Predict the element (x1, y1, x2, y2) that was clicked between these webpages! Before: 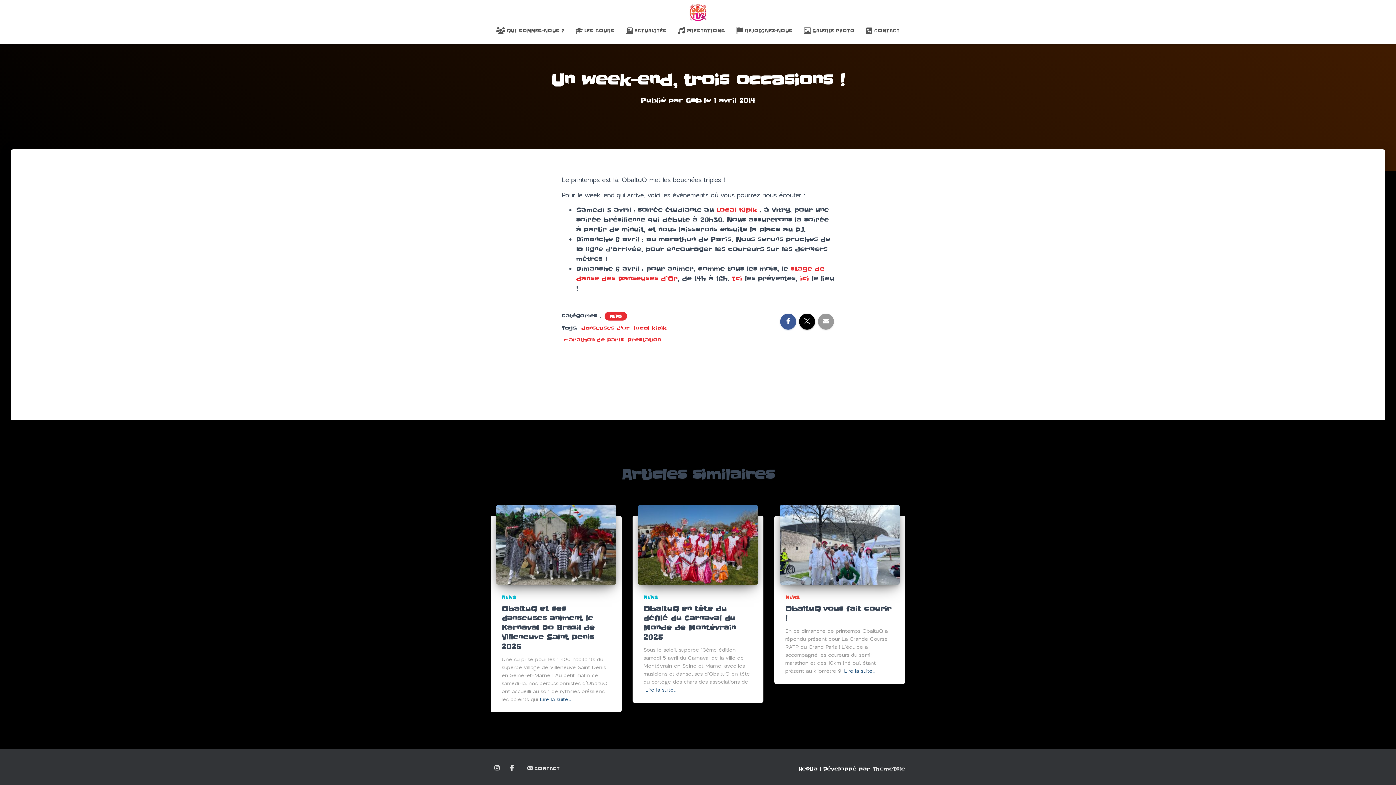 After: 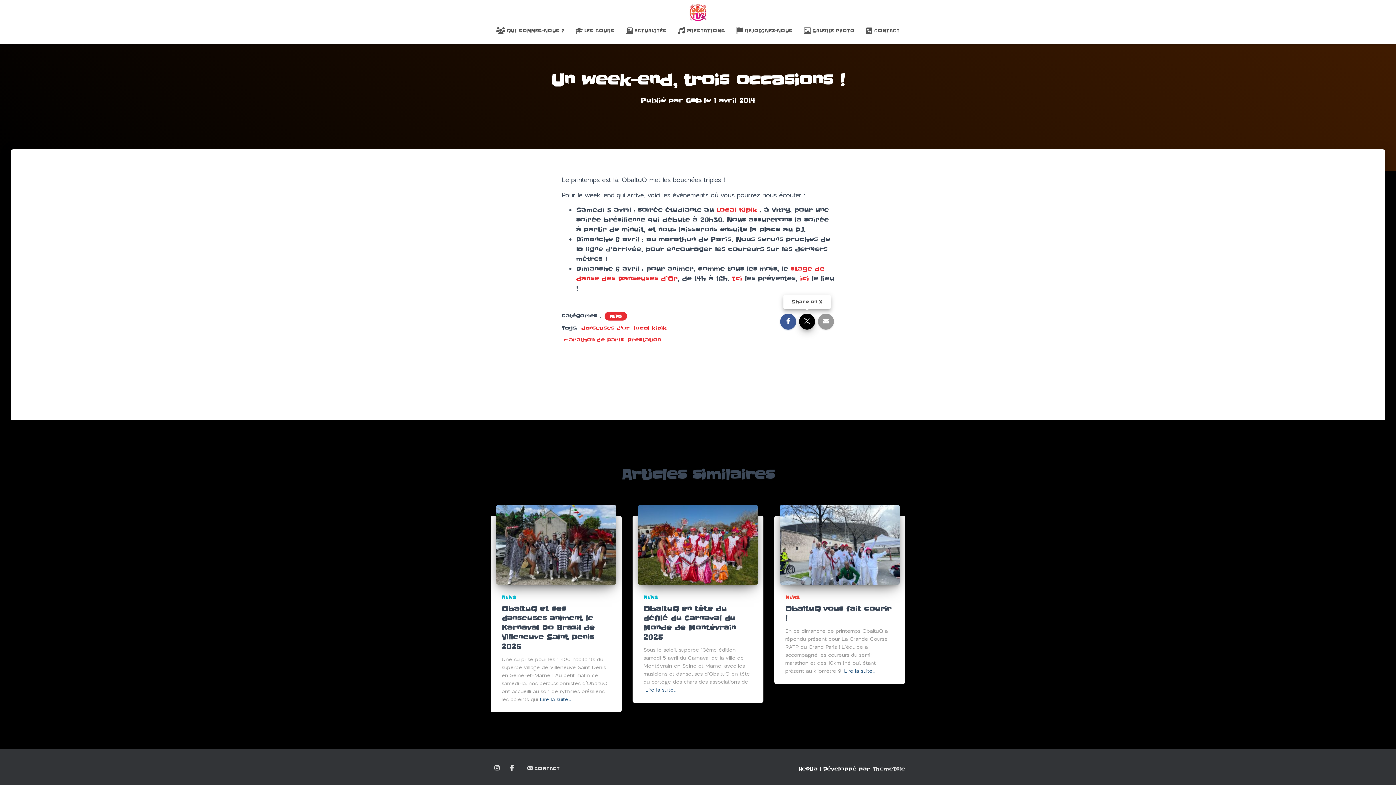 Action: bbox: (799, 313, 815, 329)